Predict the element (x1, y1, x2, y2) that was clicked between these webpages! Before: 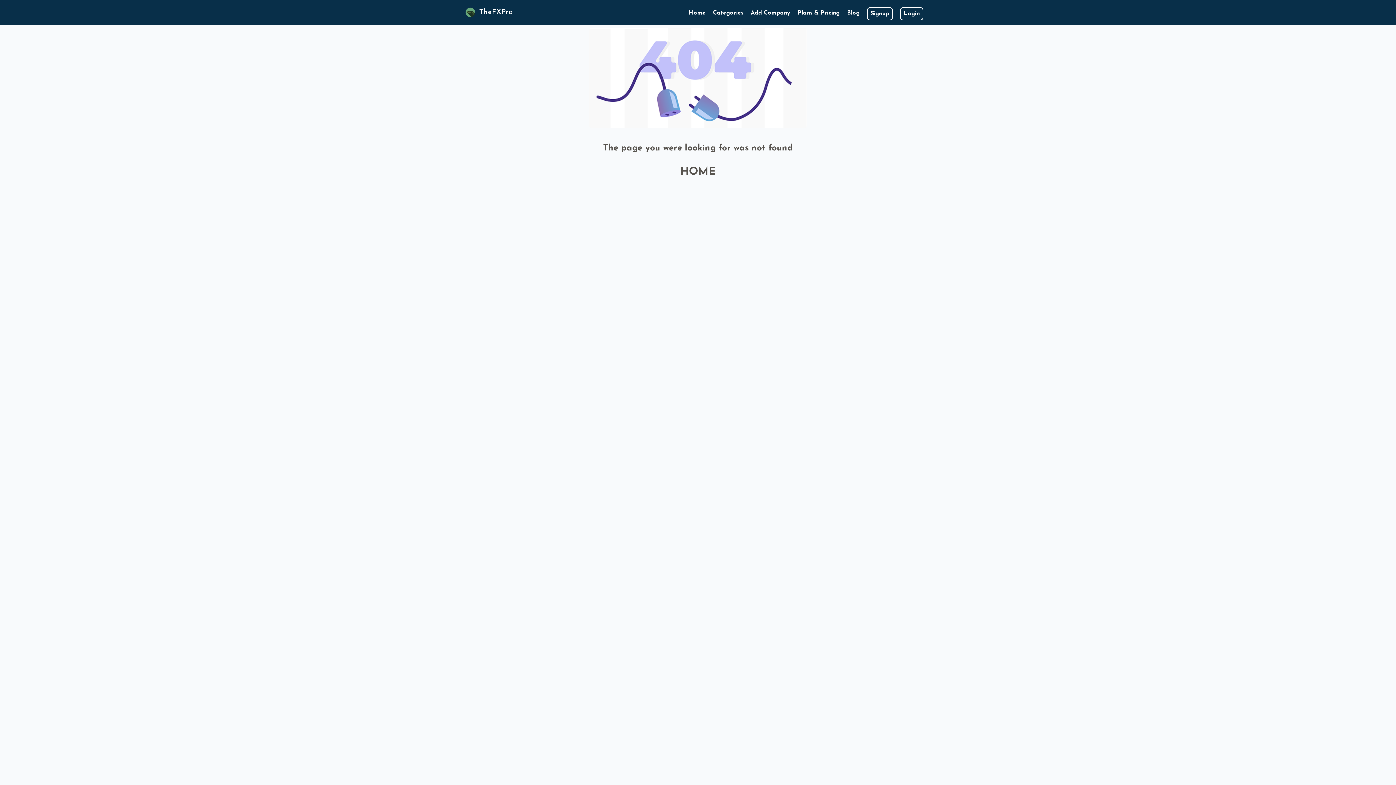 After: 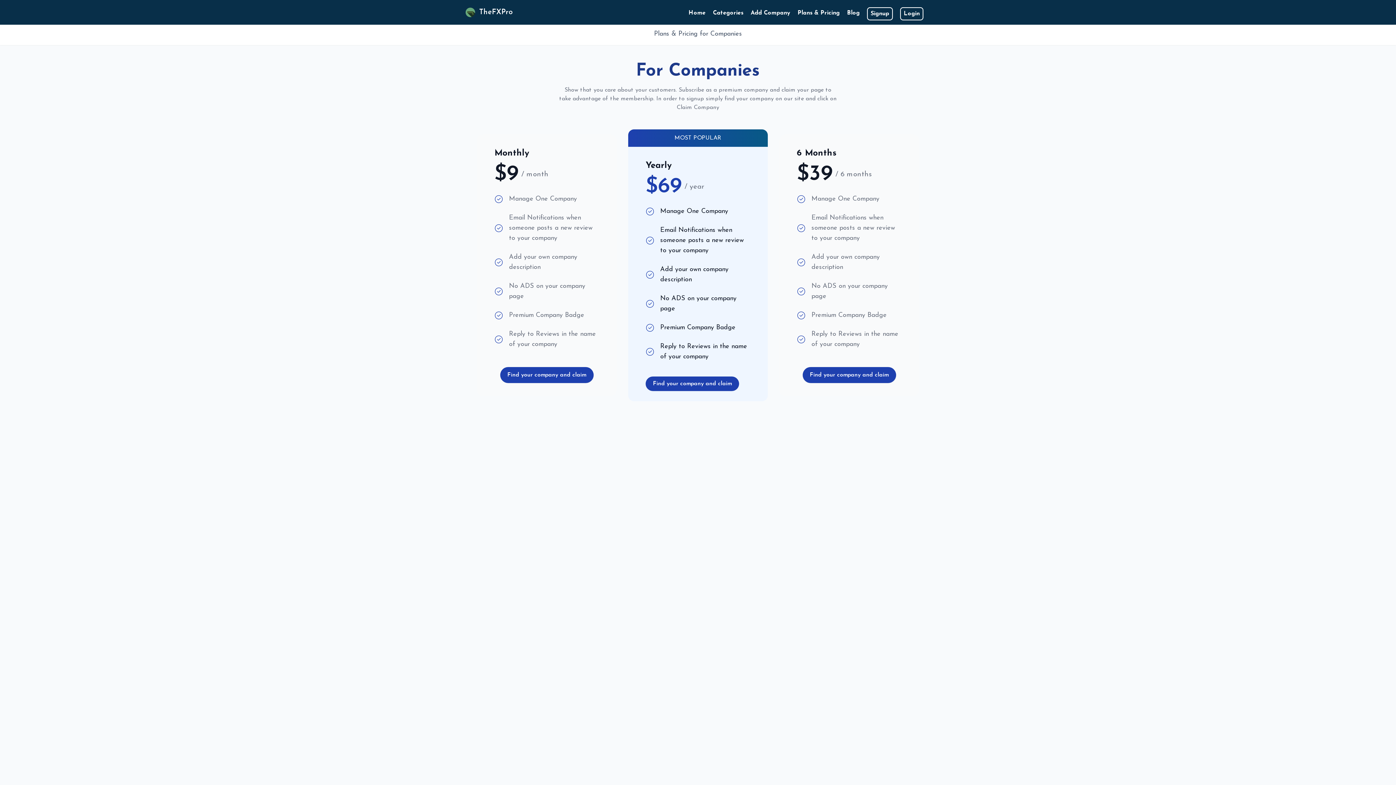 Action: label: Plans & Pricing bbox: (797, 8, 840, 24)